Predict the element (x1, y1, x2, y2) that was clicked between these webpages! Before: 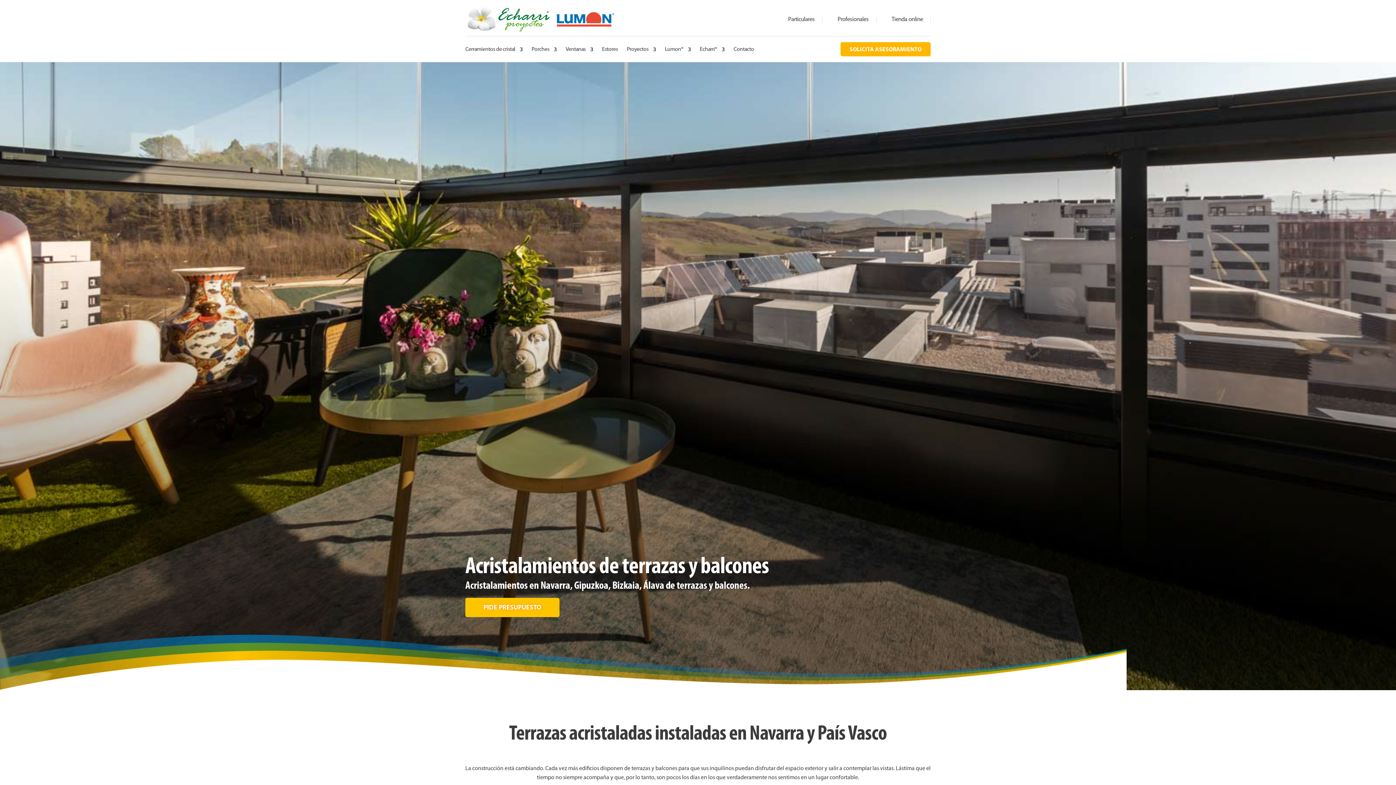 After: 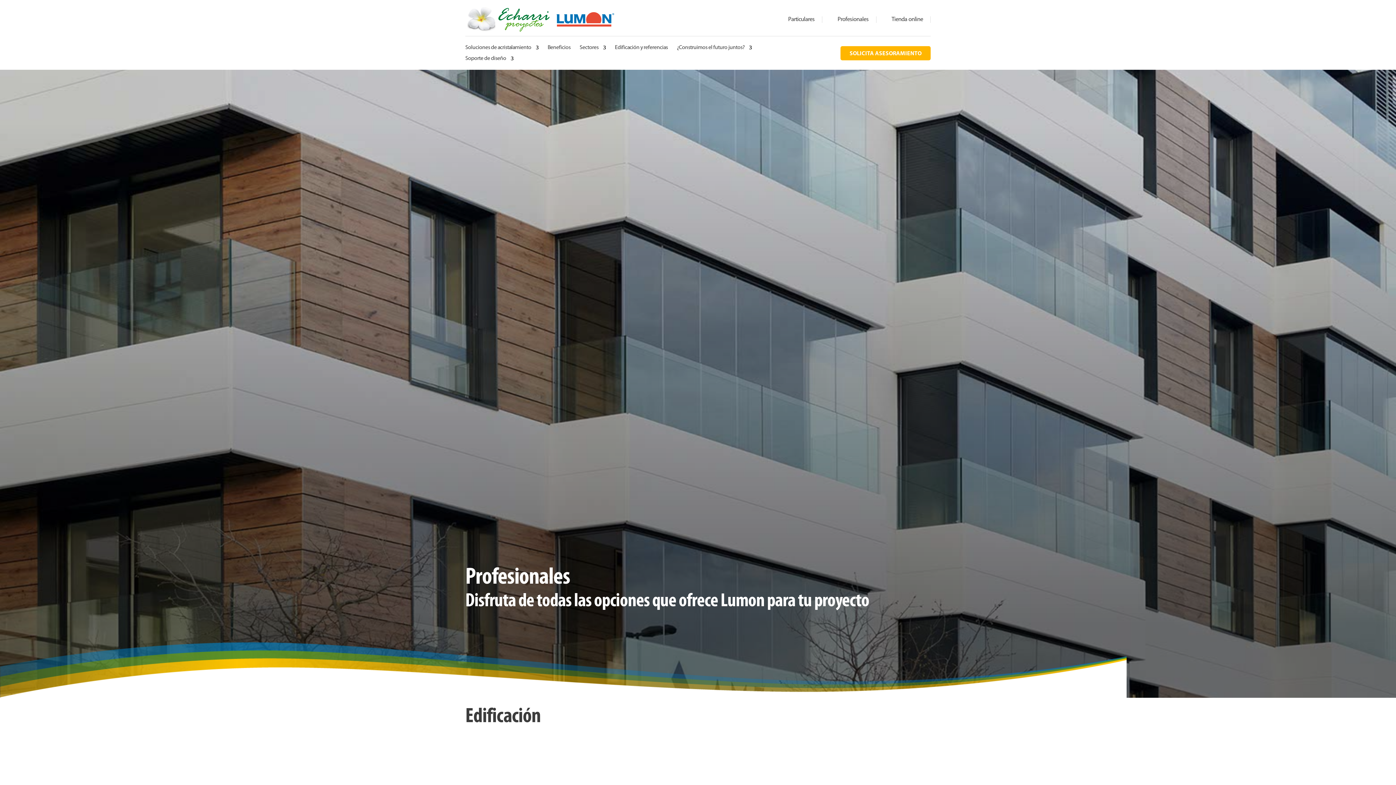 Action: label: Profesionales bbox: (830, 16, 876, 22)